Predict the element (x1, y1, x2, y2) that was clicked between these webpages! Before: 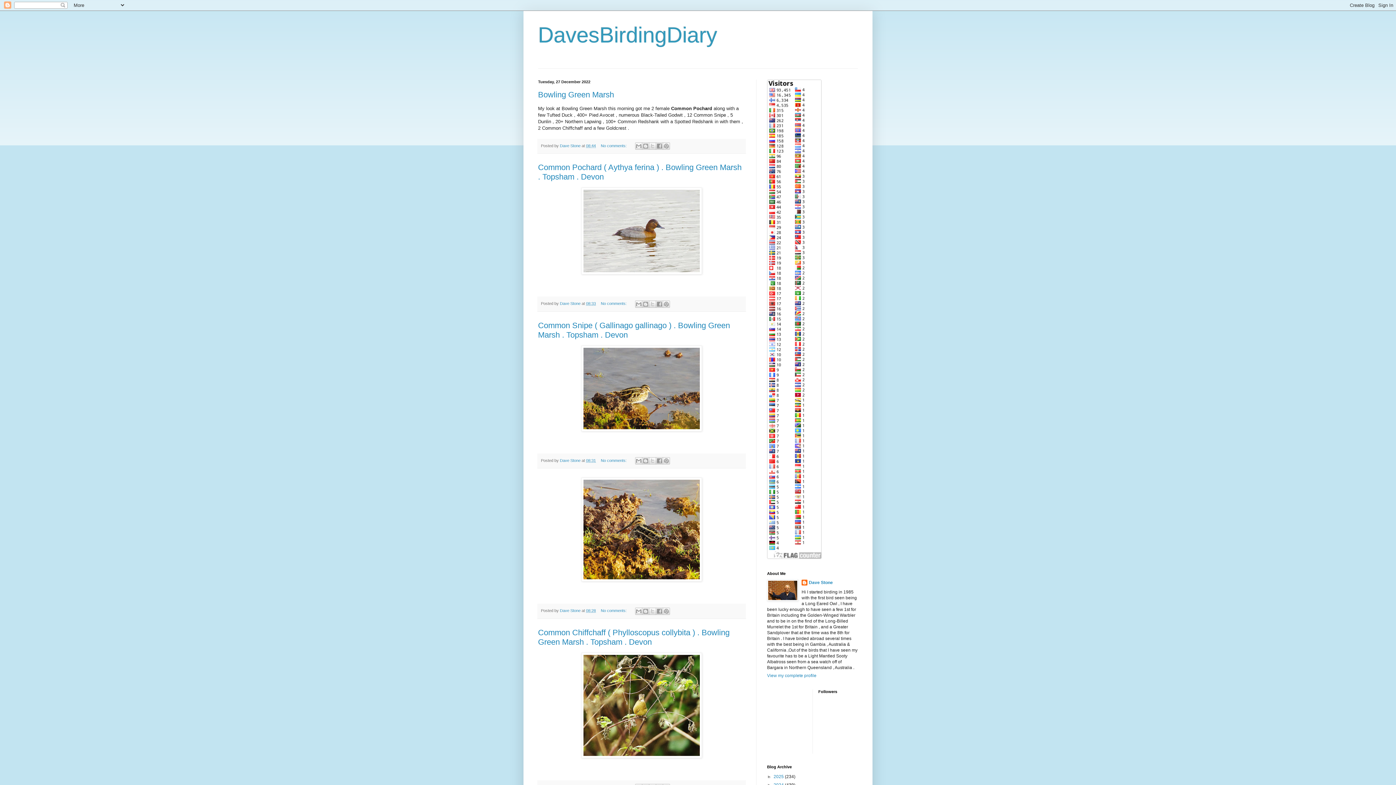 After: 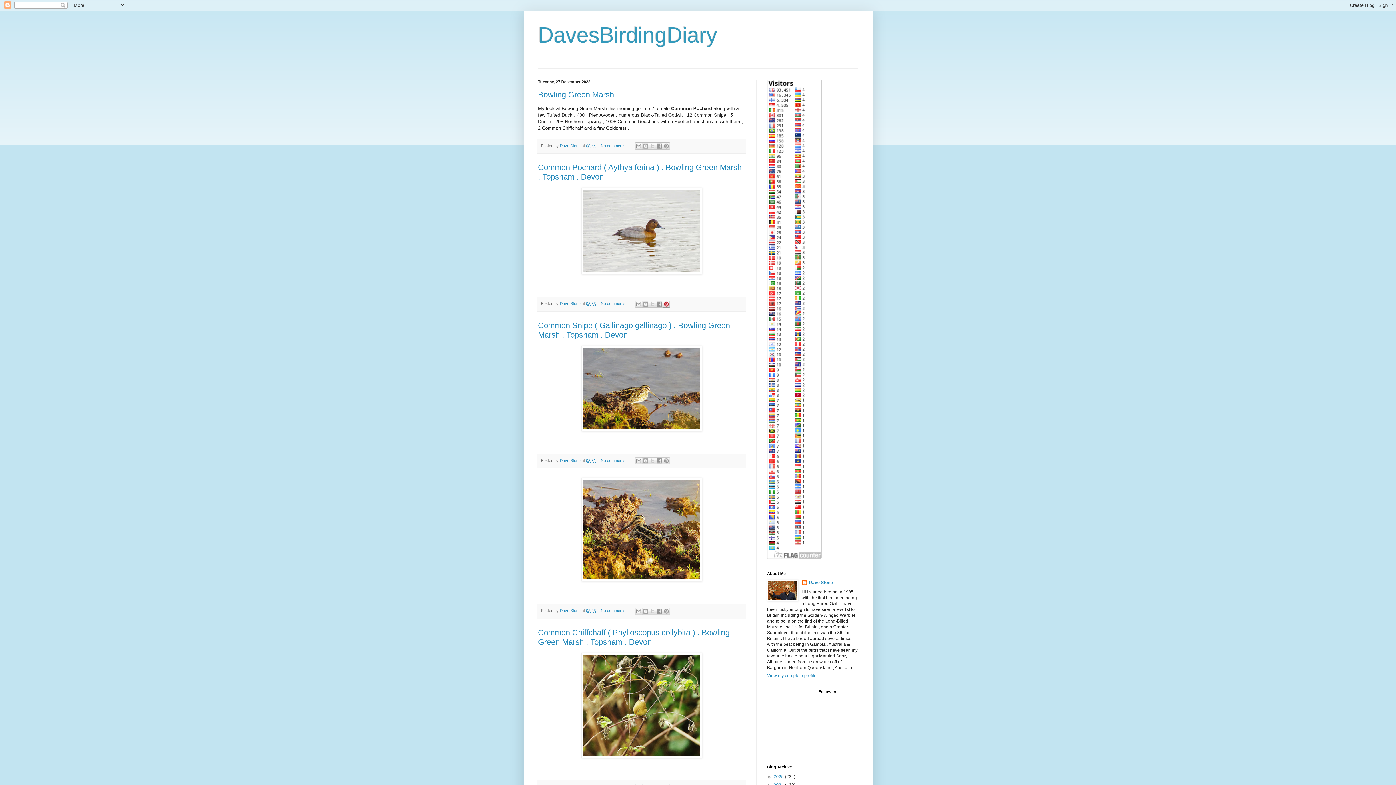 Action: bbox: (663, 300, 670, 307) label: Share to Pinterest